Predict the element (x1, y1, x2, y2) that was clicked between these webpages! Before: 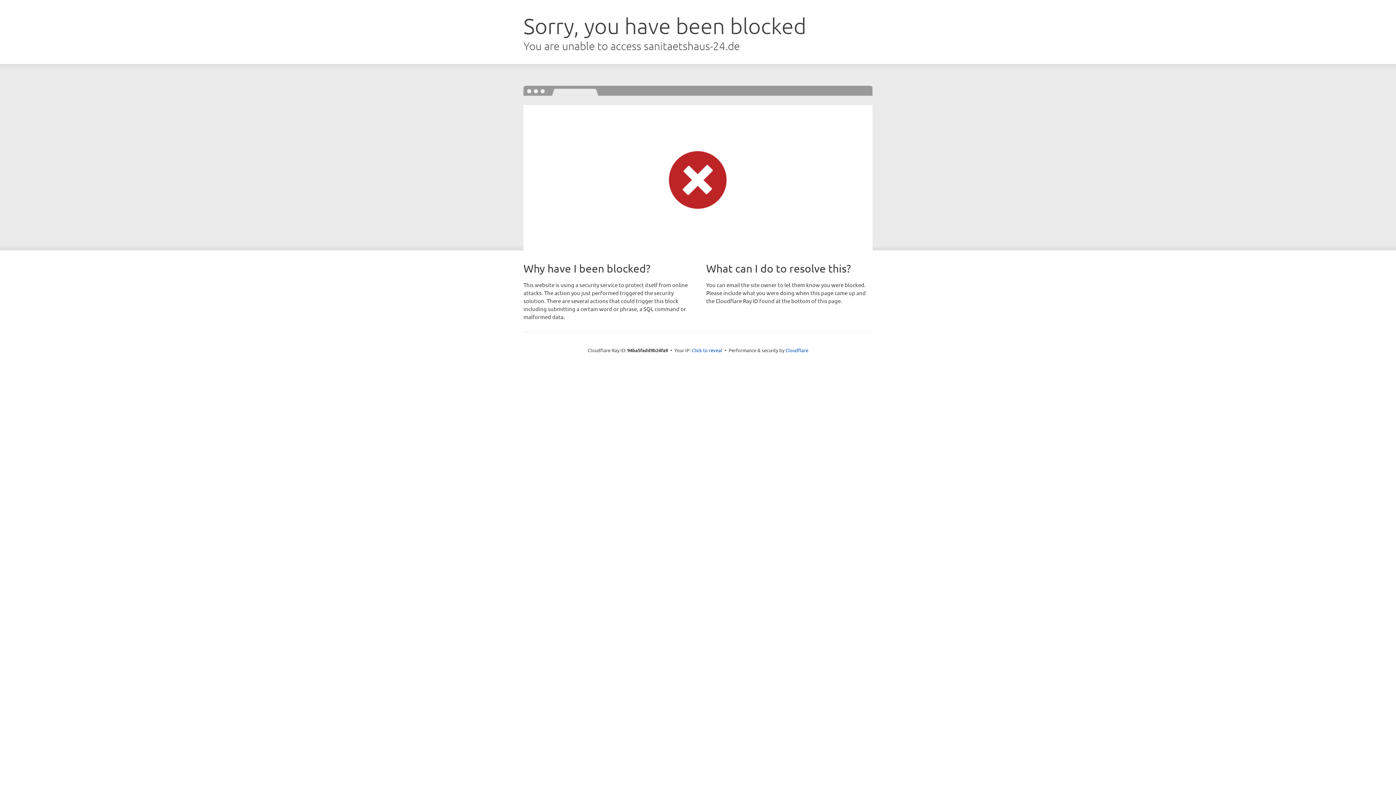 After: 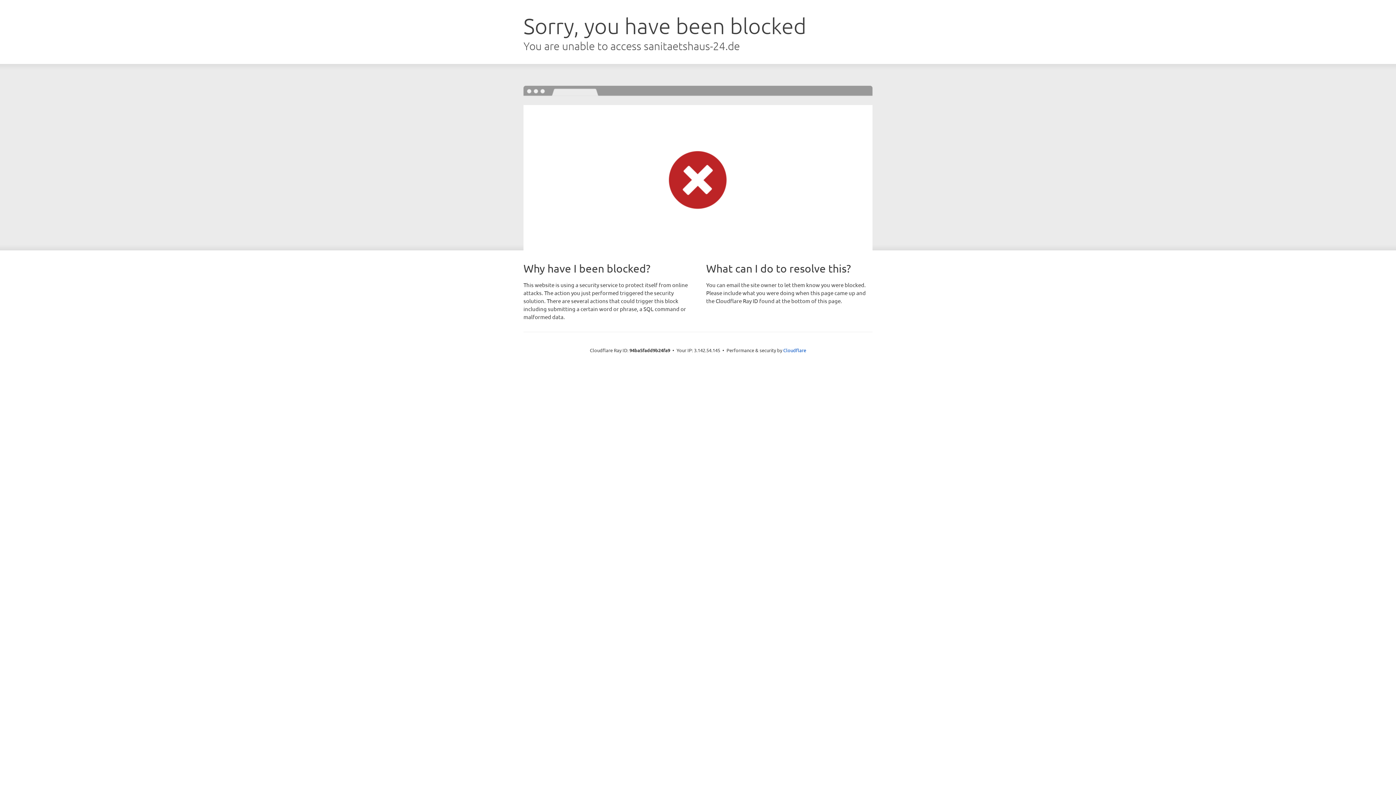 Action: label: Click to reveal bbox: (692, 346, 722, 353)